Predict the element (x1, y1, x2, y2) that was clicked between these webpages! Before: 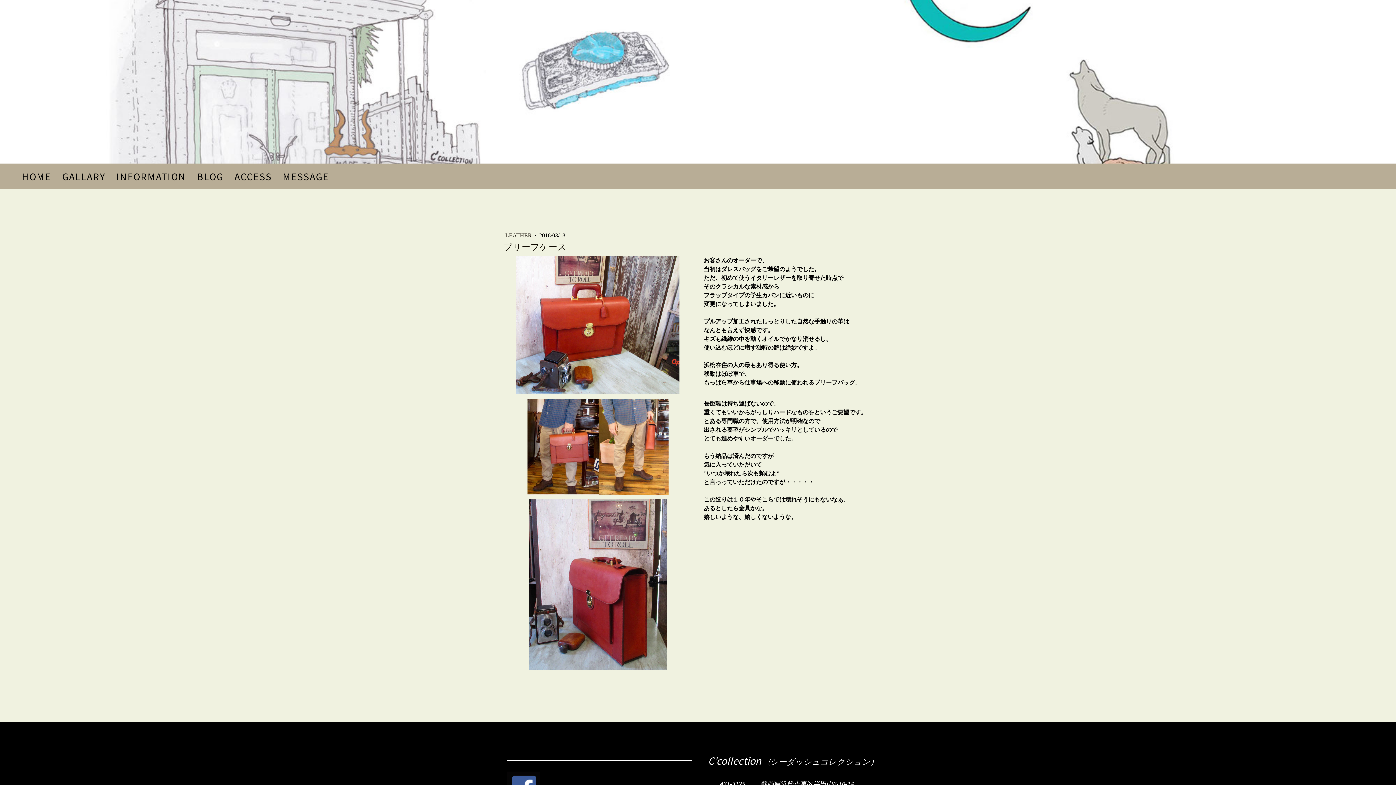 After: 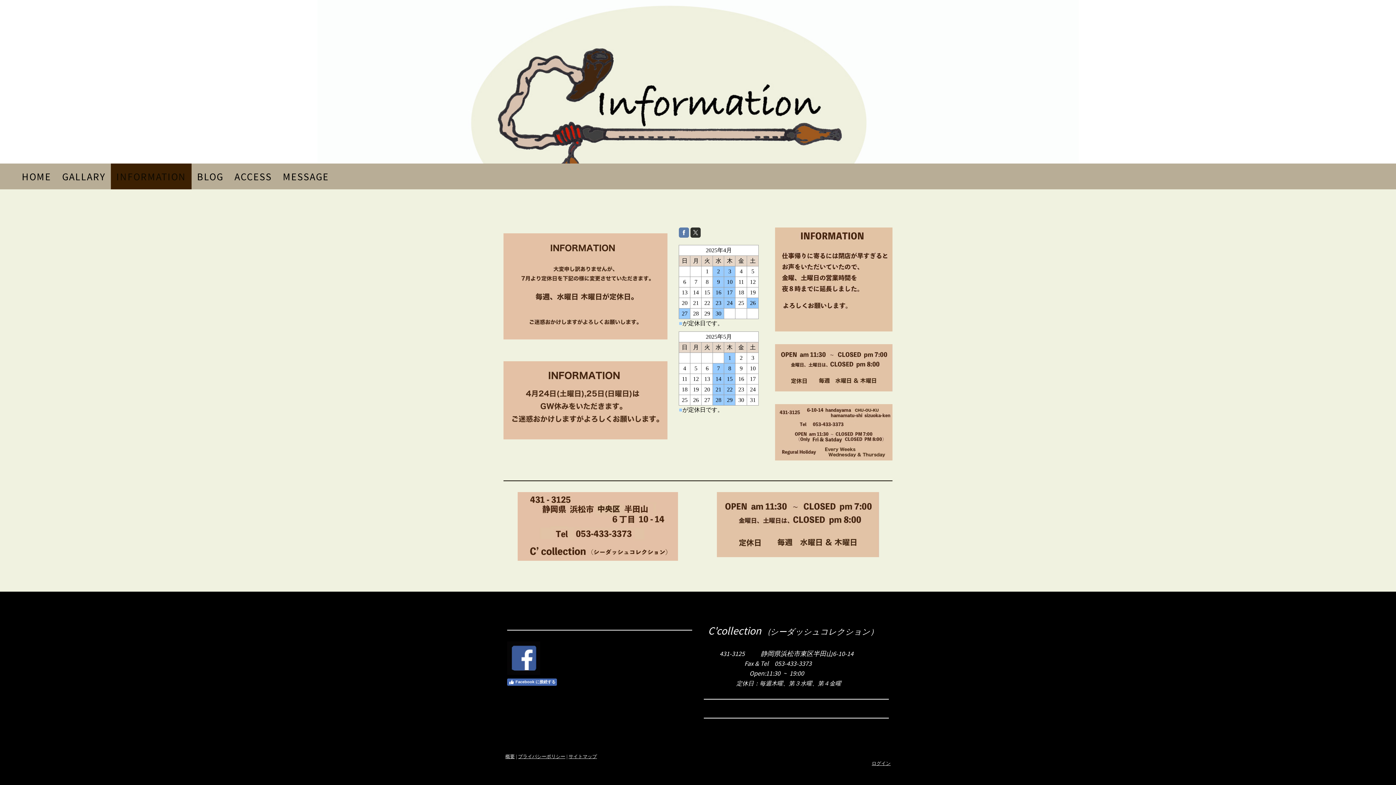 Action: label: INFORMATION bbox: (110, 163, 191, 189)